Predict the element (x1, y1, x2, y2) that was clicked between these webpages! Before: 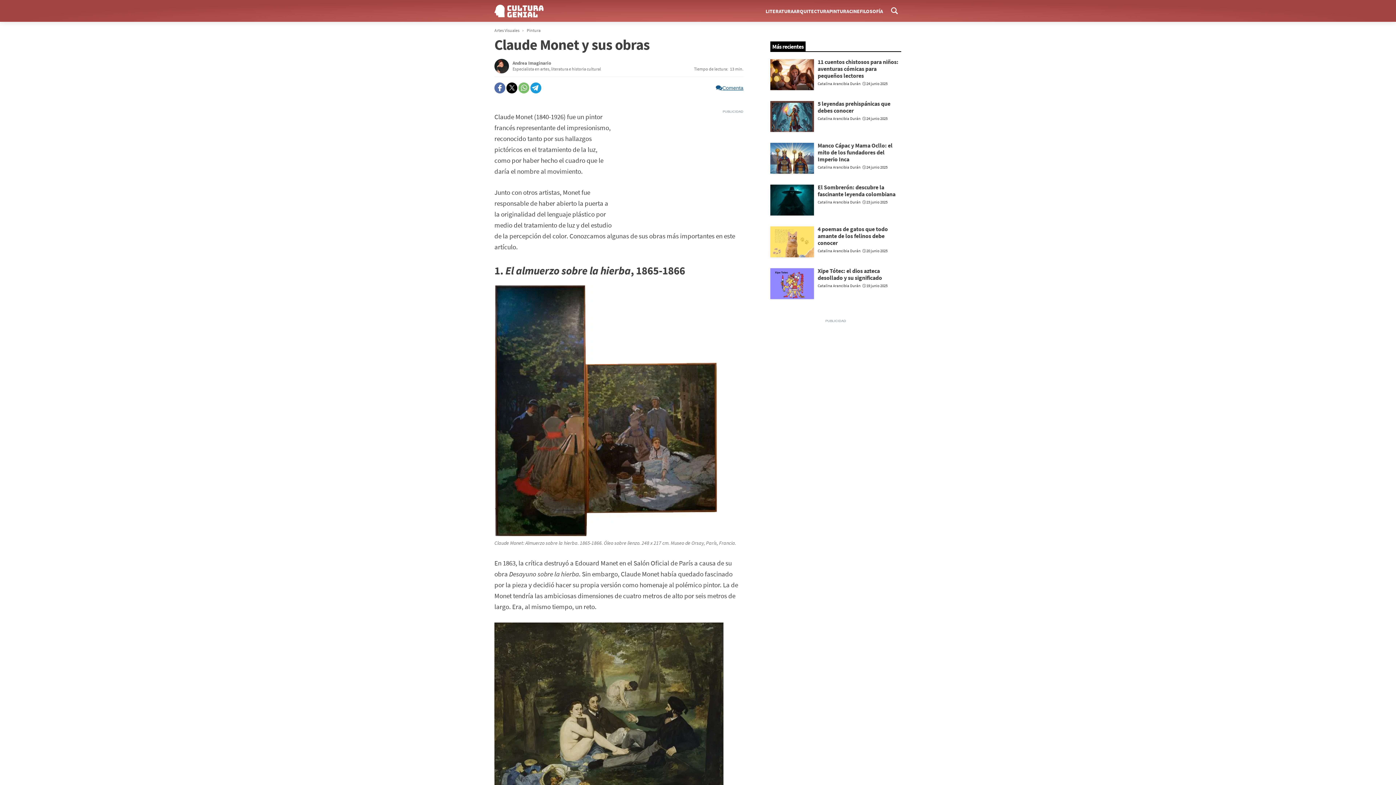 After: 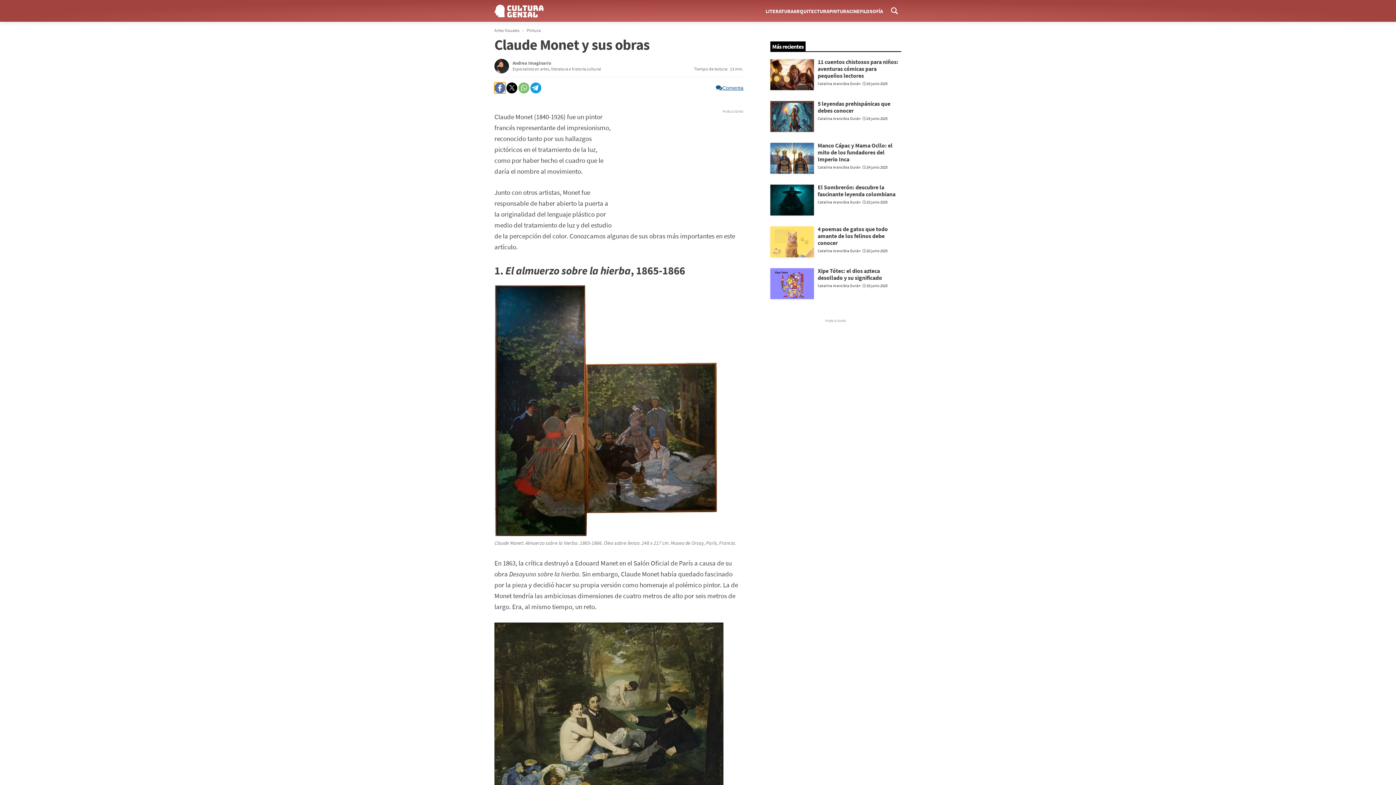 Action: bbox: (494, 82, 505, 93)